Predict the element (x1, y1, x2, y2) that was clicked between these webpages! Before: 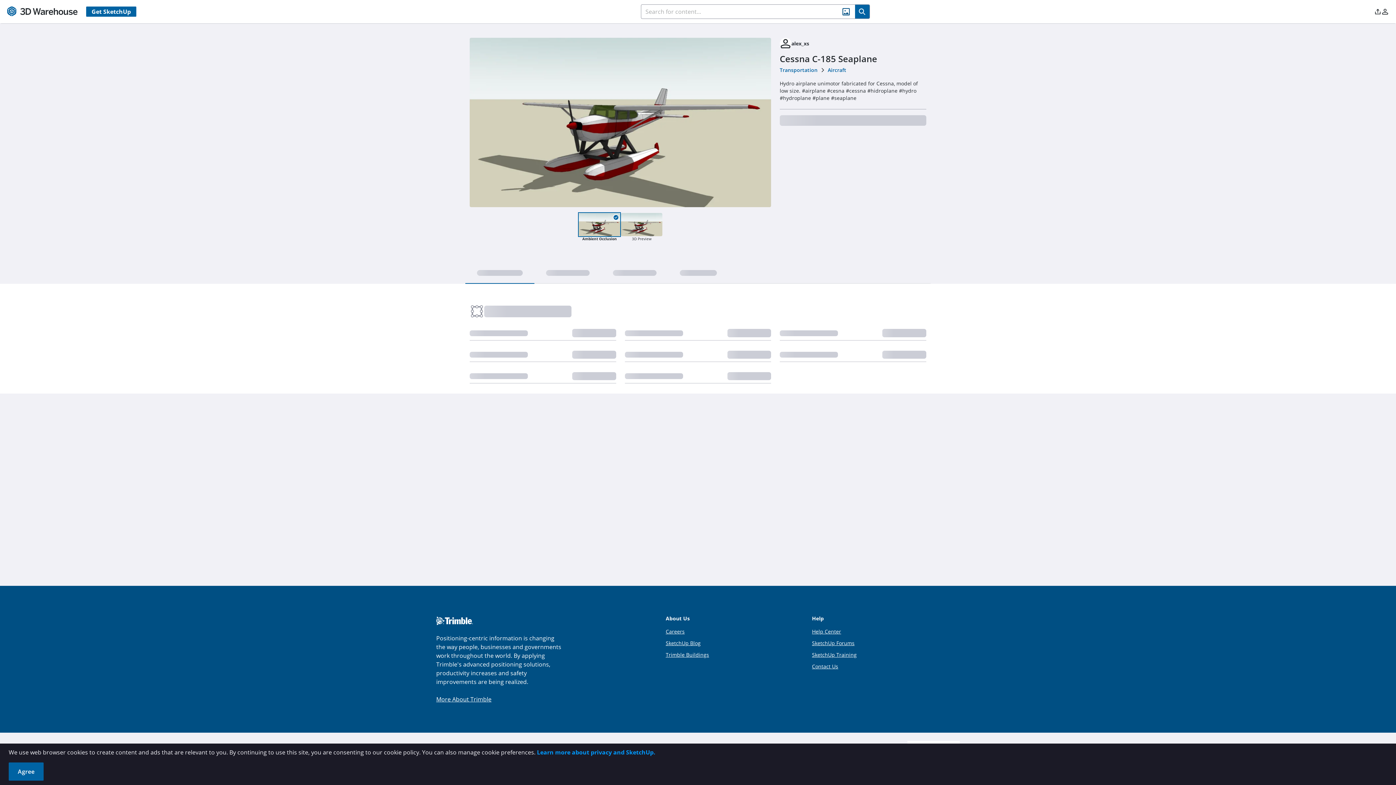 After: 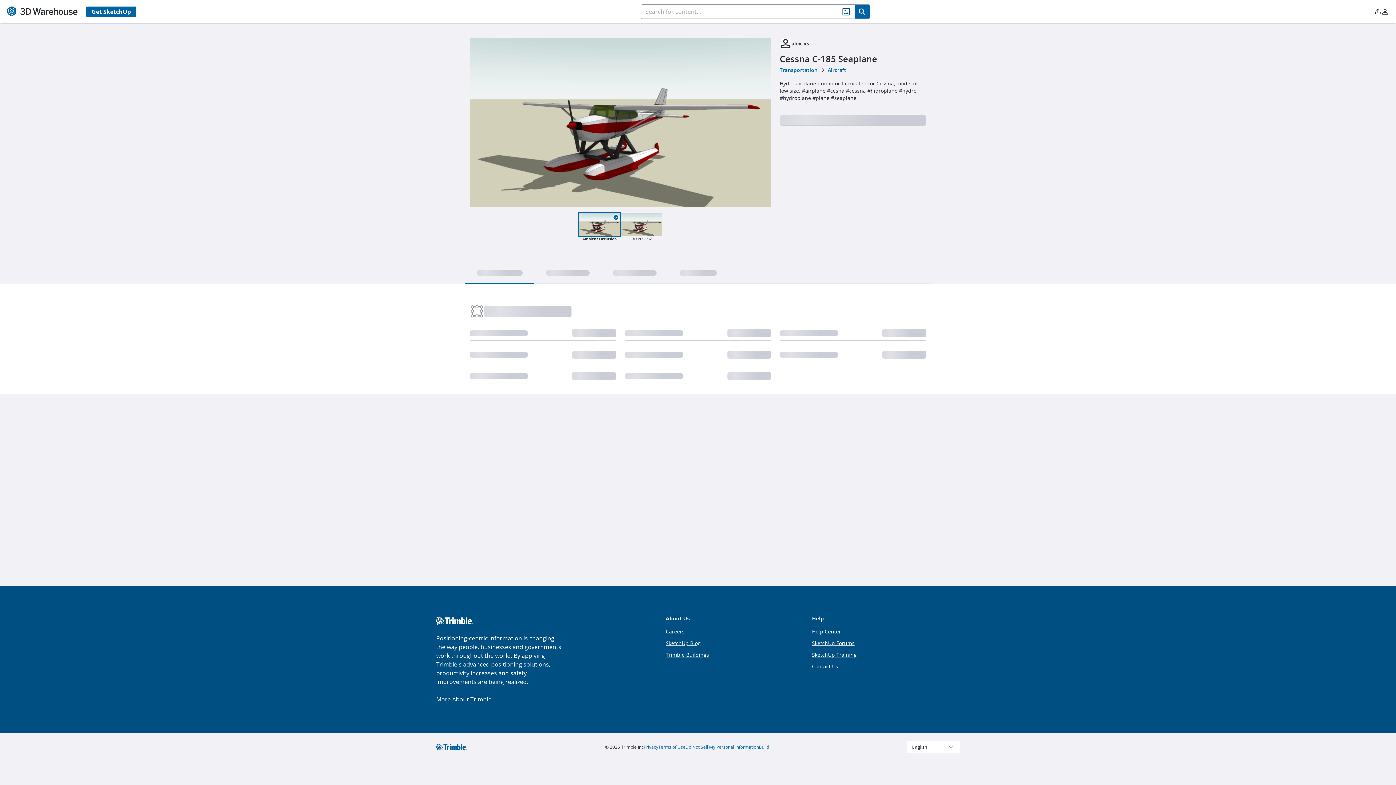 Action: bbox: (8, 762, 43, 781) label: Agree